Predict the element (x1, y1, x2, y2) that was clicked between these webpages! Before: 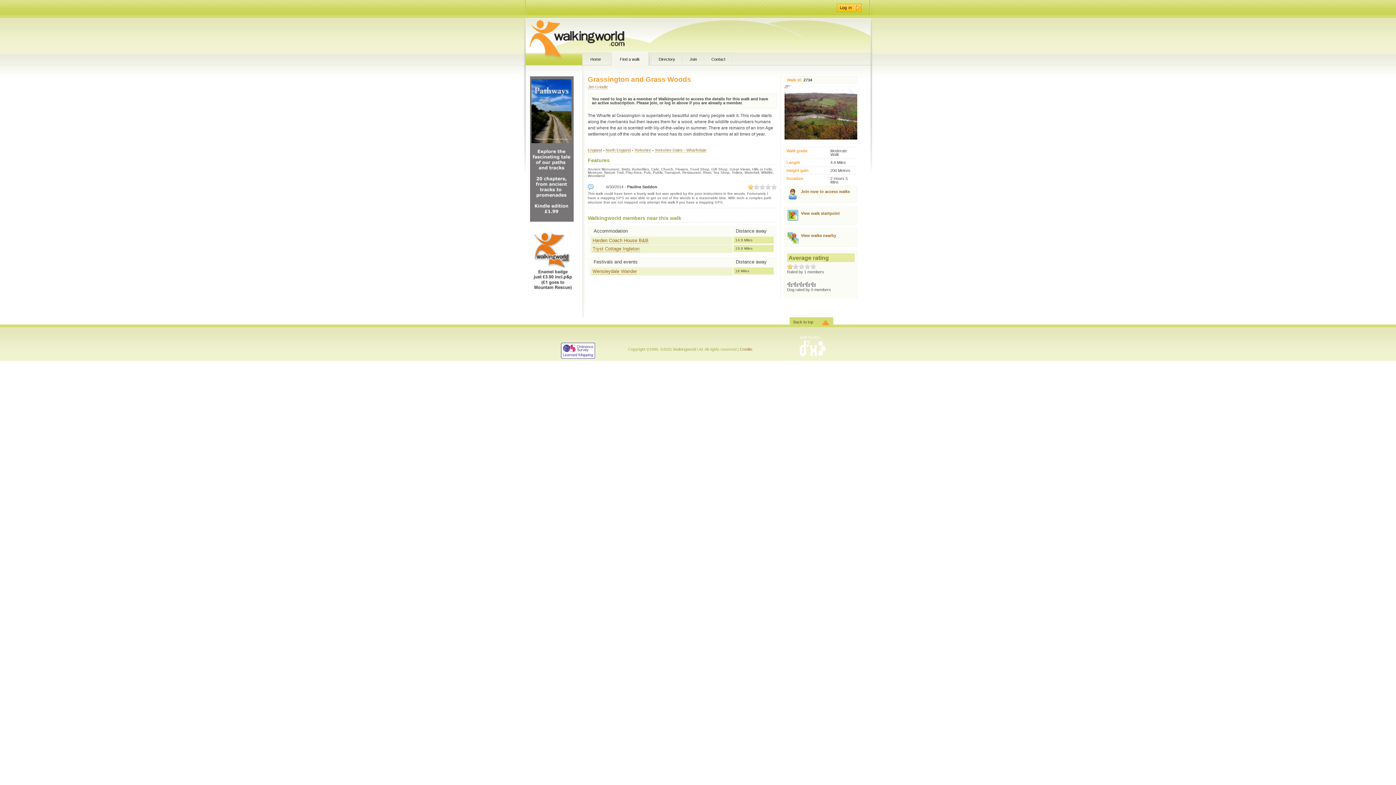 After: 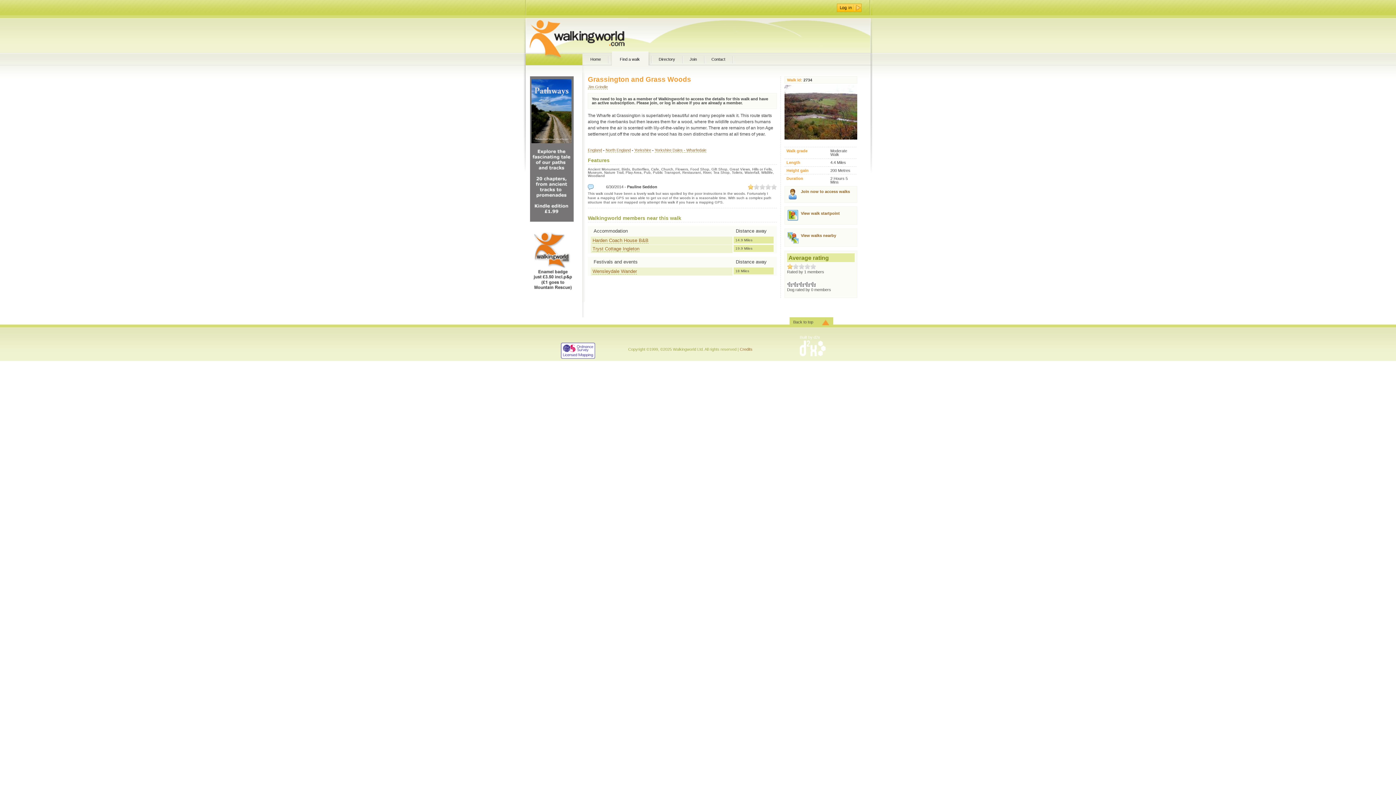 Action: bbox: (789, 317, 833, 327) label: Back to top